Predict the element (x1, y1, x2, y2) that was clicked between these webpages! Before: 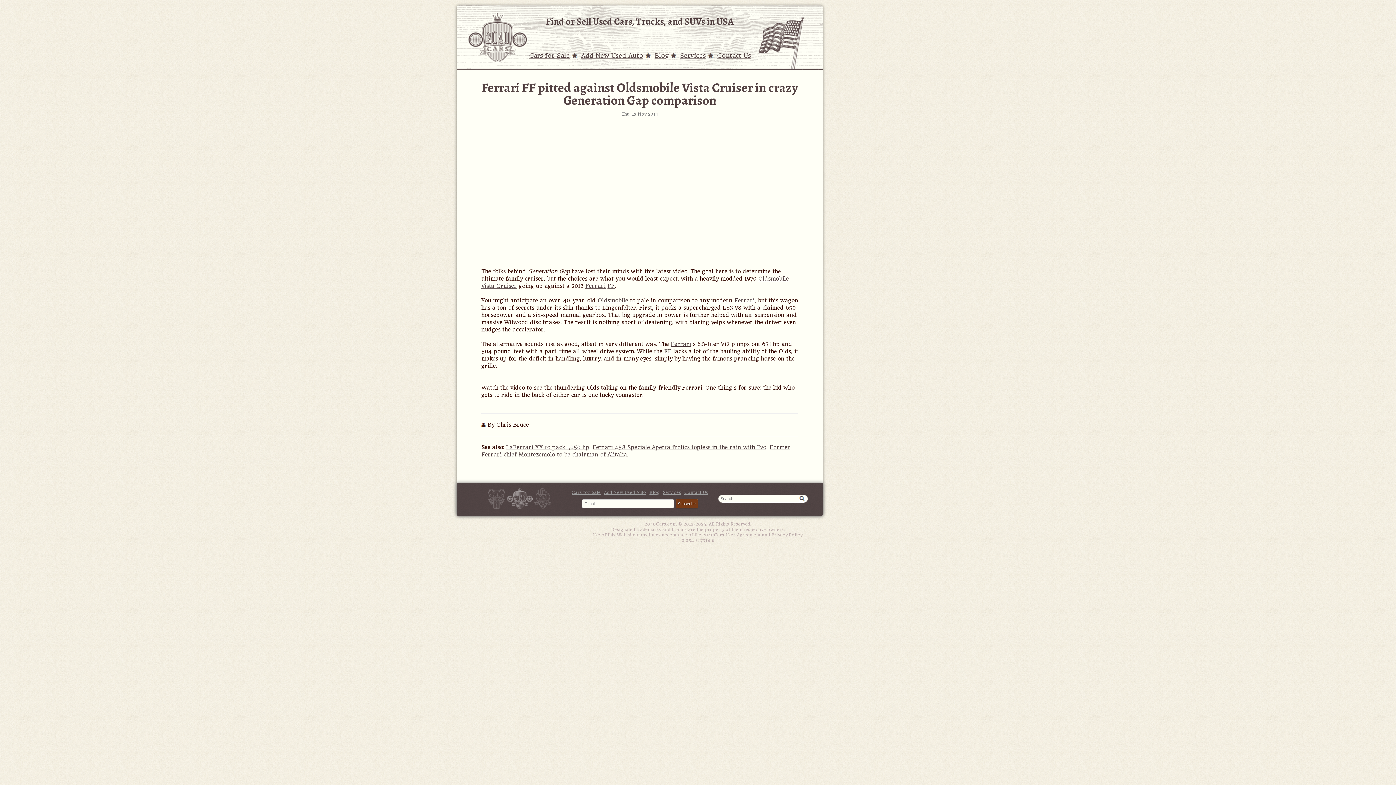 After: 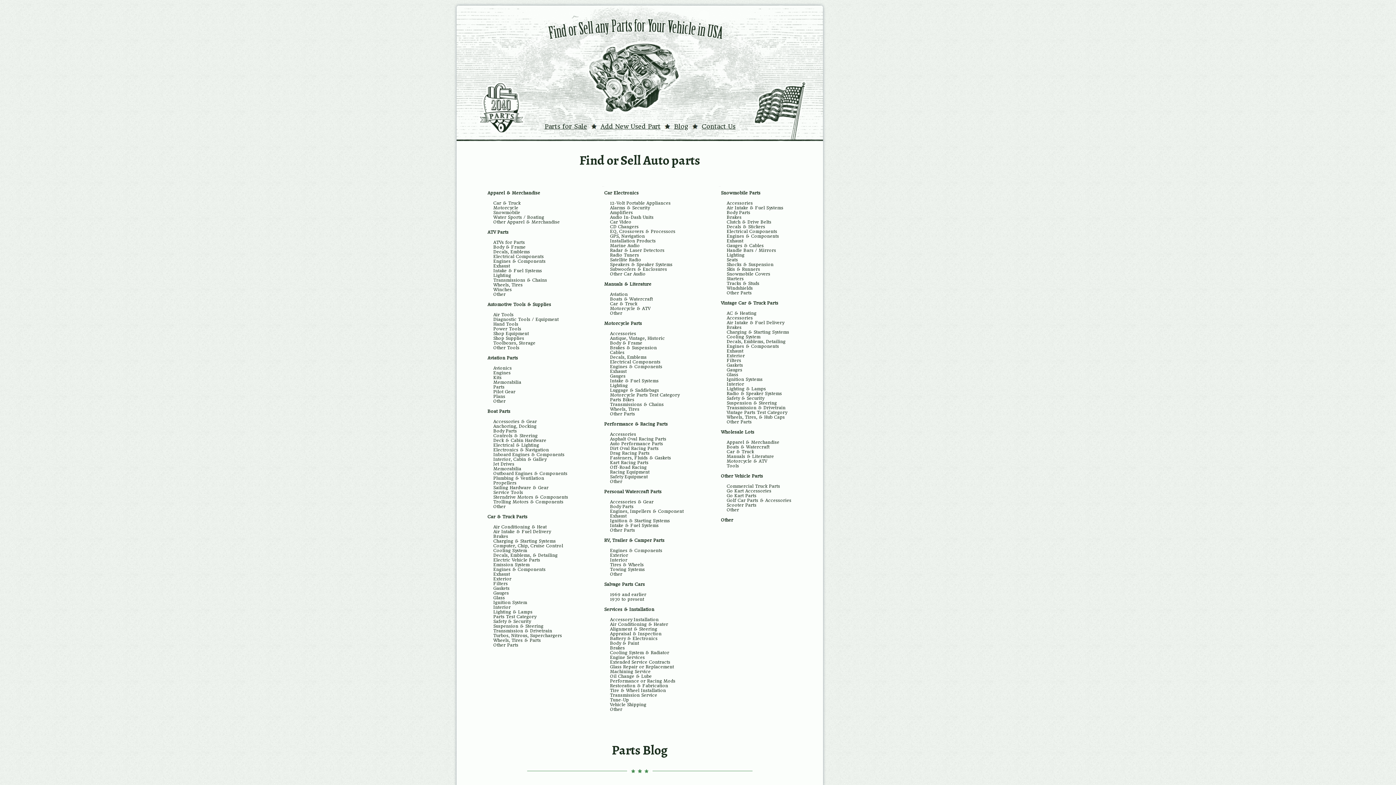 Action: bbox: (534, 488, 551, 509) label: Parts